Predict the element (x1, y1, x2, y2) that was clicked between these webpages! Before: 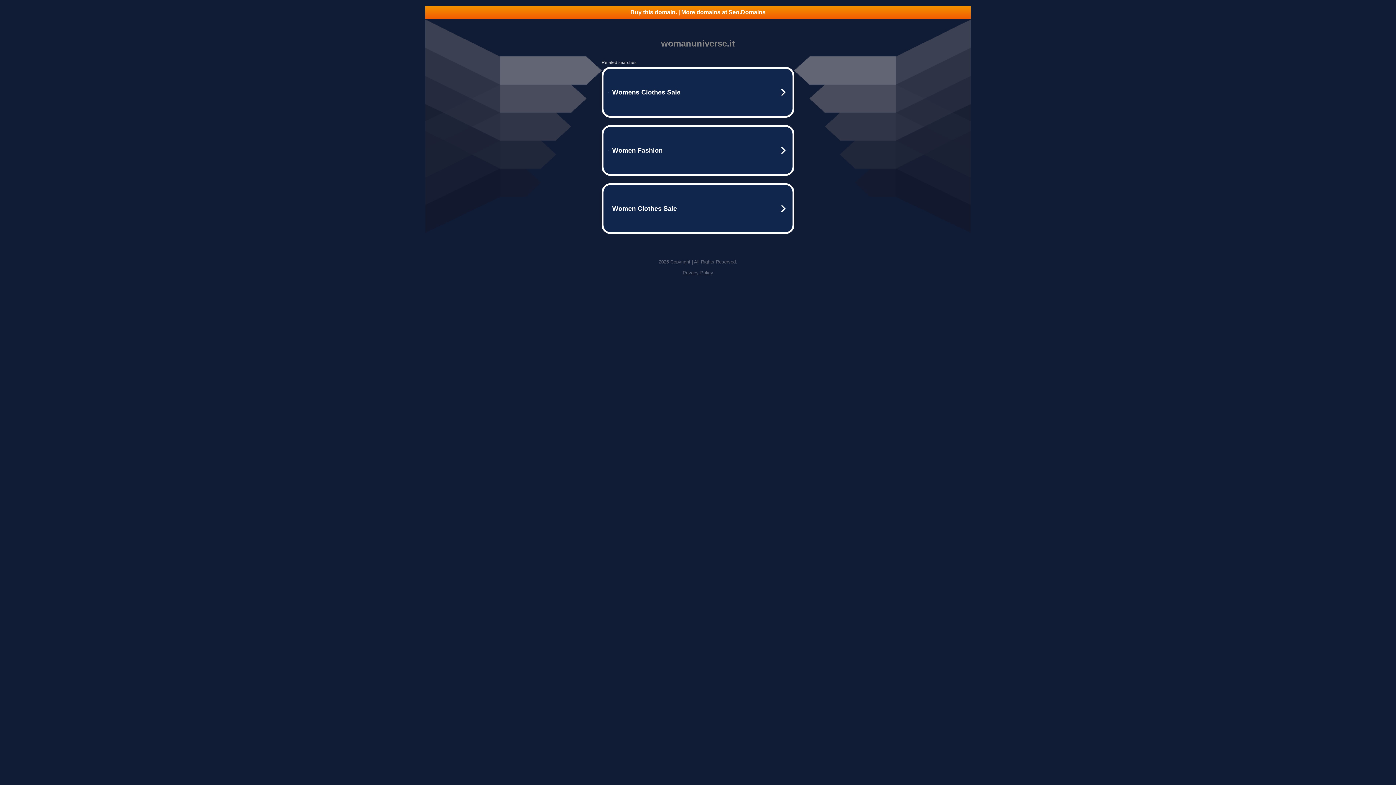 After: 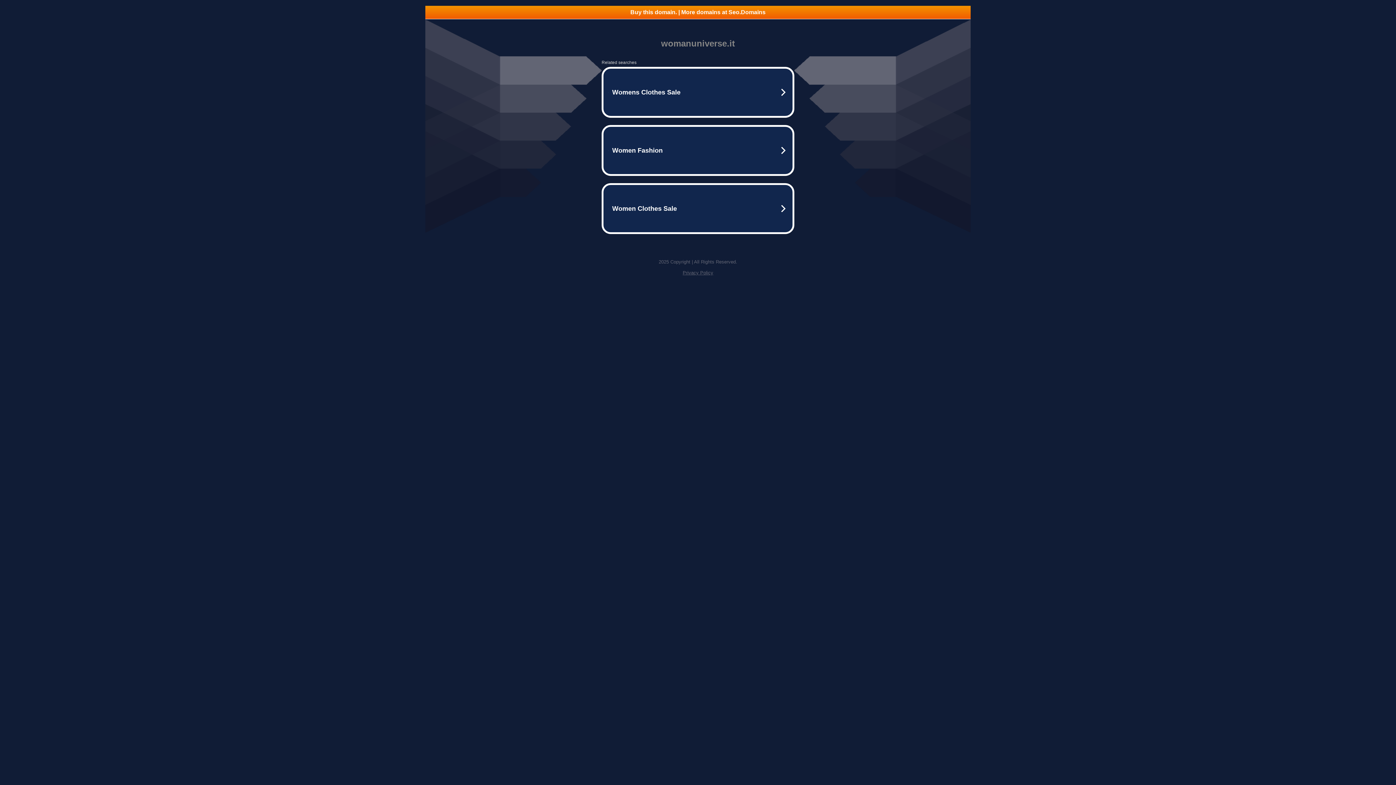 Action: label: Buy this domain. | More domains at Seo.Domains bbox: (425, 5, 970, 18)